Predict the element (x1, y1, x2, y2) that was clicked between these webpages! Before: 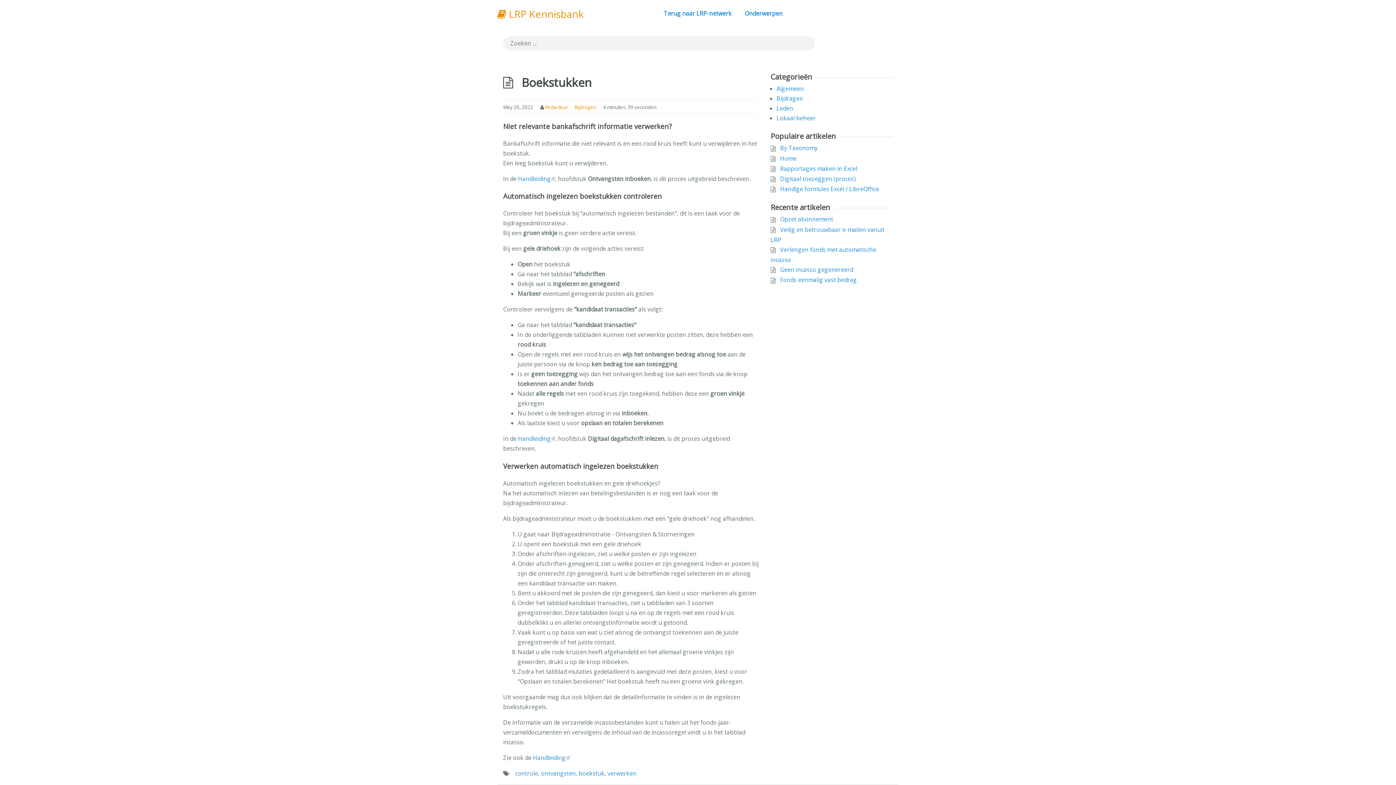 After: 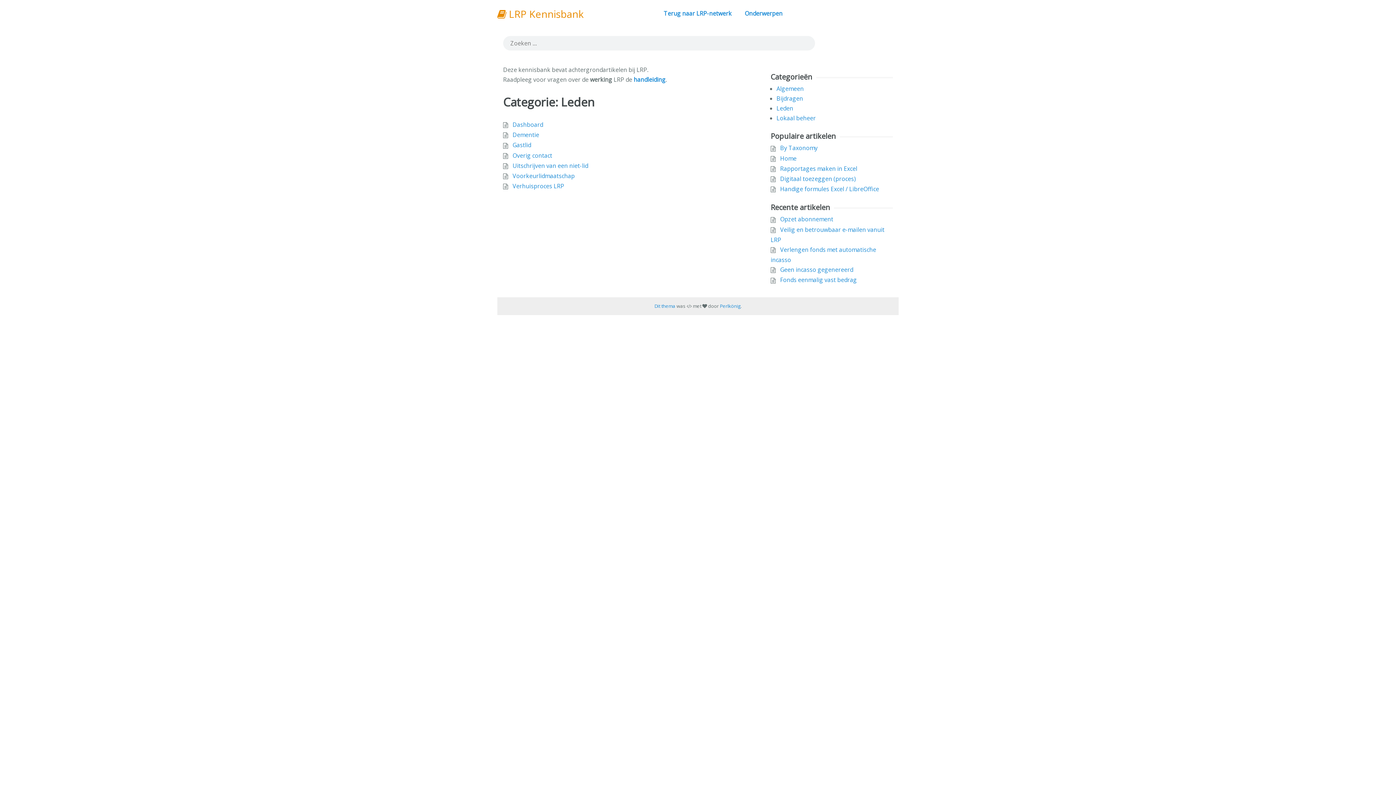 Action: label: Leden bbox: (776, 104, 793, 112)